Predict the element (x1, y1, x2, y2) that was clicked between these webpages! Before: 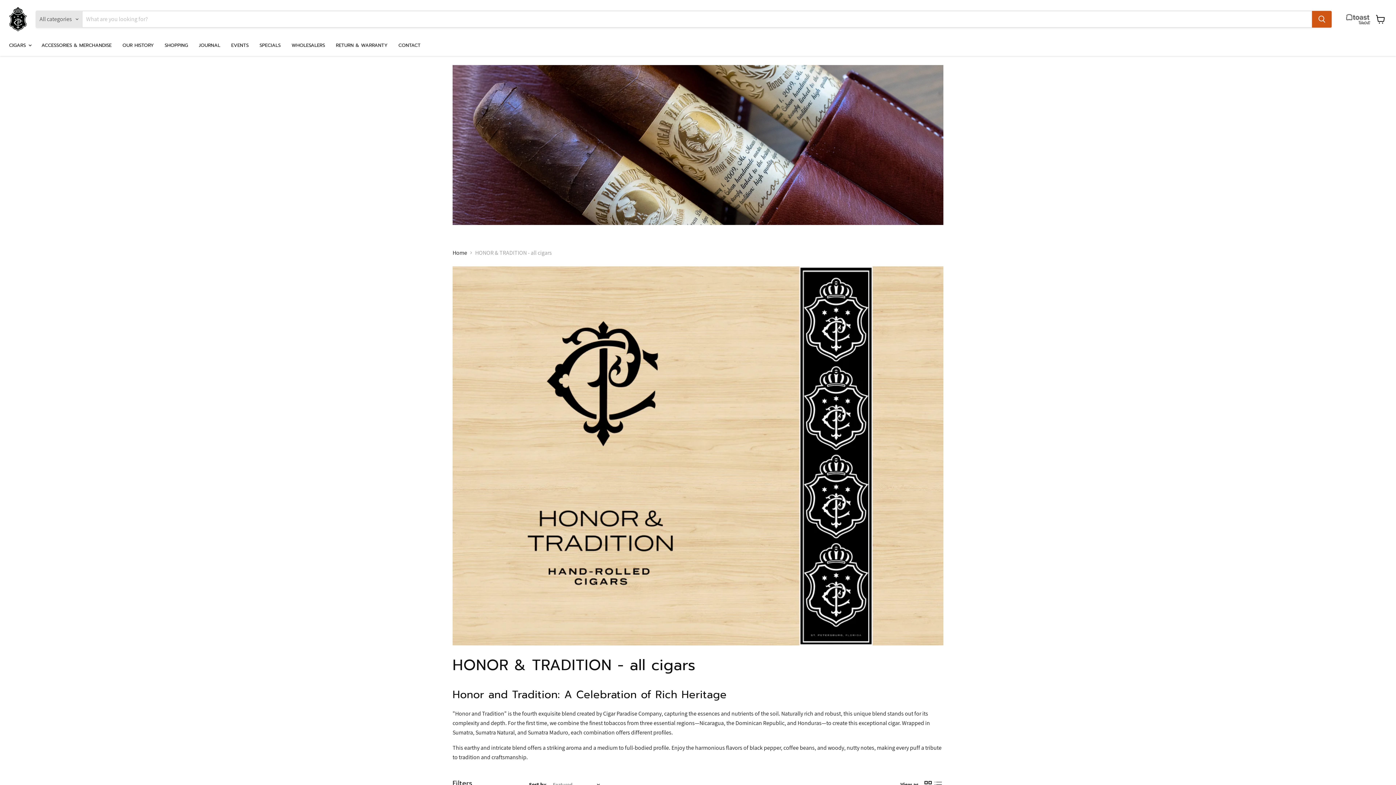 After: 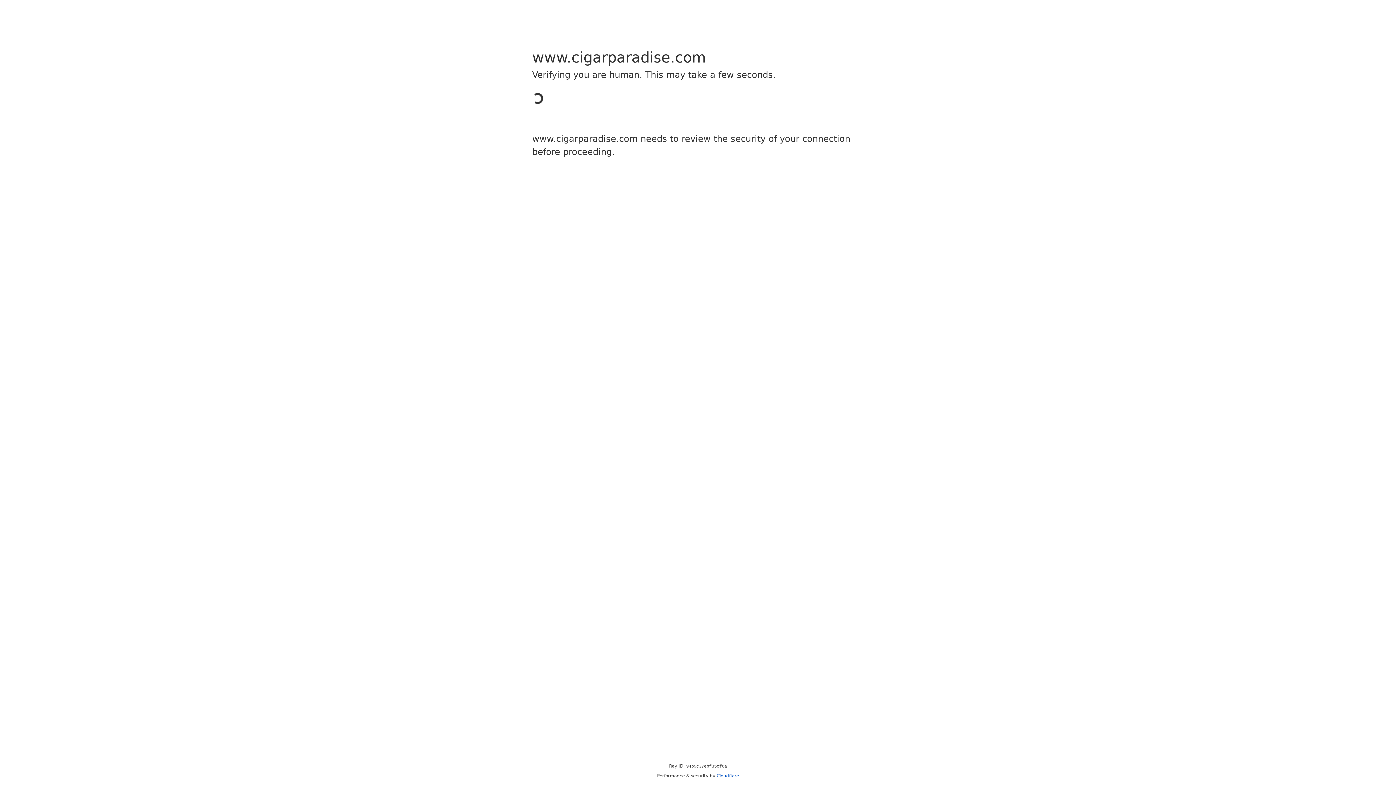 Action: label: EVENTS bbox: (225, 37, 254, 53)